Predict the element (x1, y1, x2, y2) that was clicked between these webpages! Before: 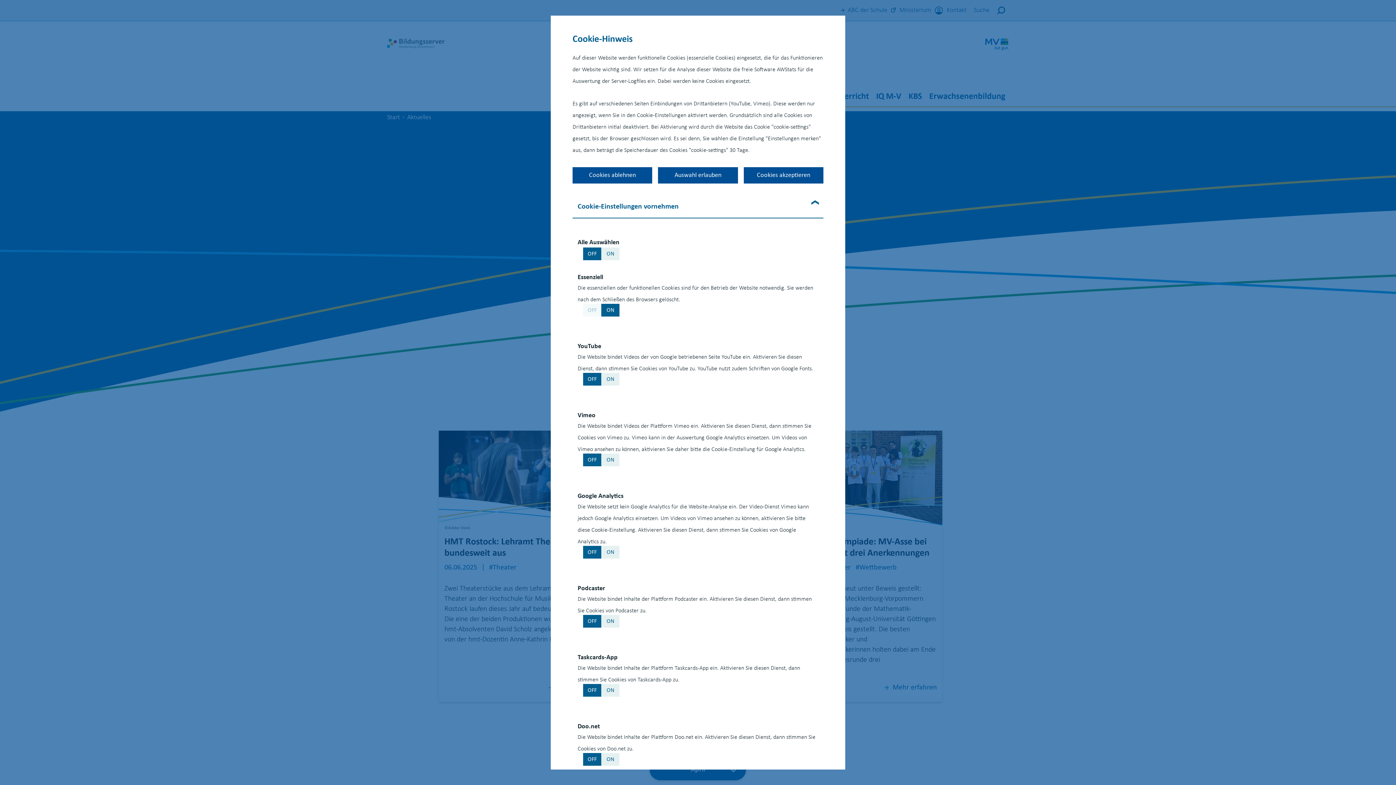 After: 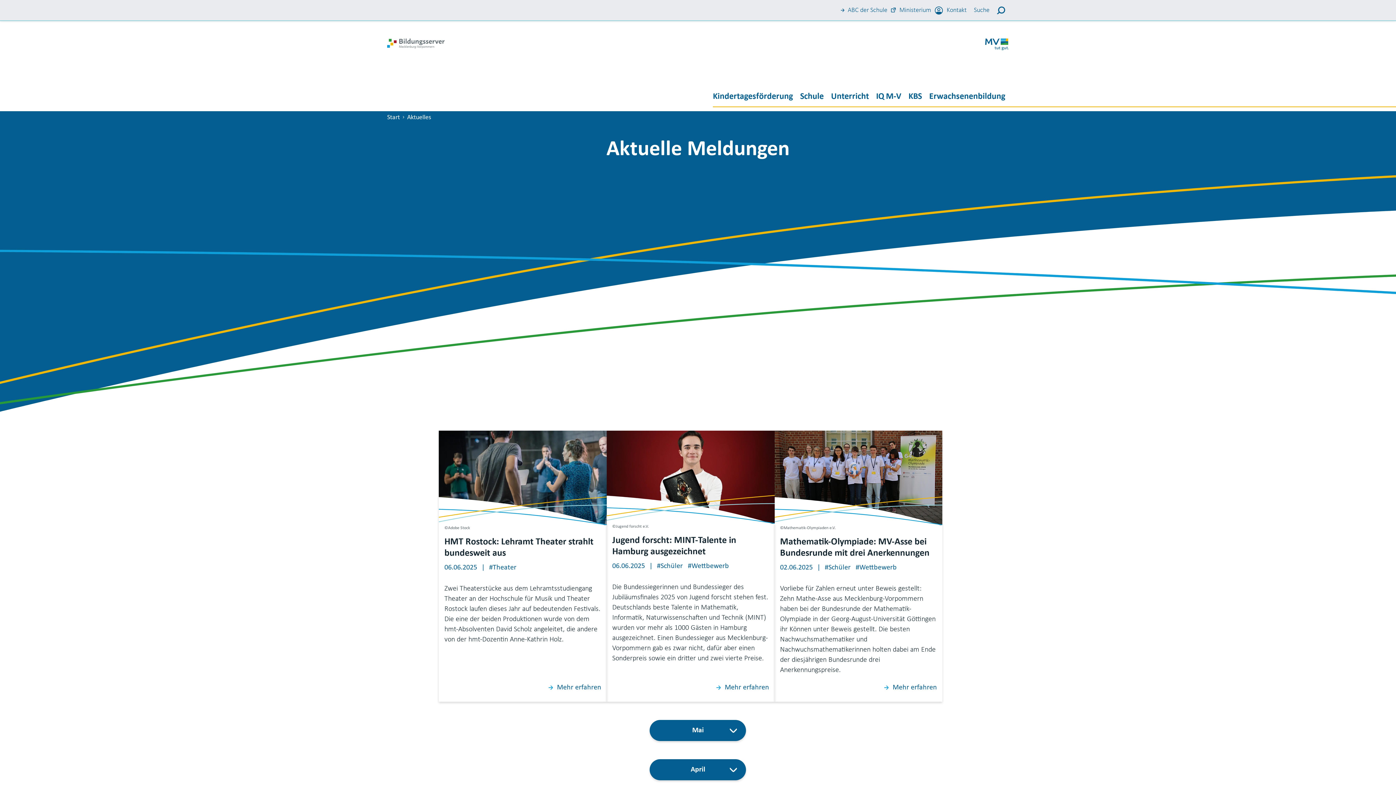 Action: label: Auswahl erlauben bbox: (658, 167, 738, 183)